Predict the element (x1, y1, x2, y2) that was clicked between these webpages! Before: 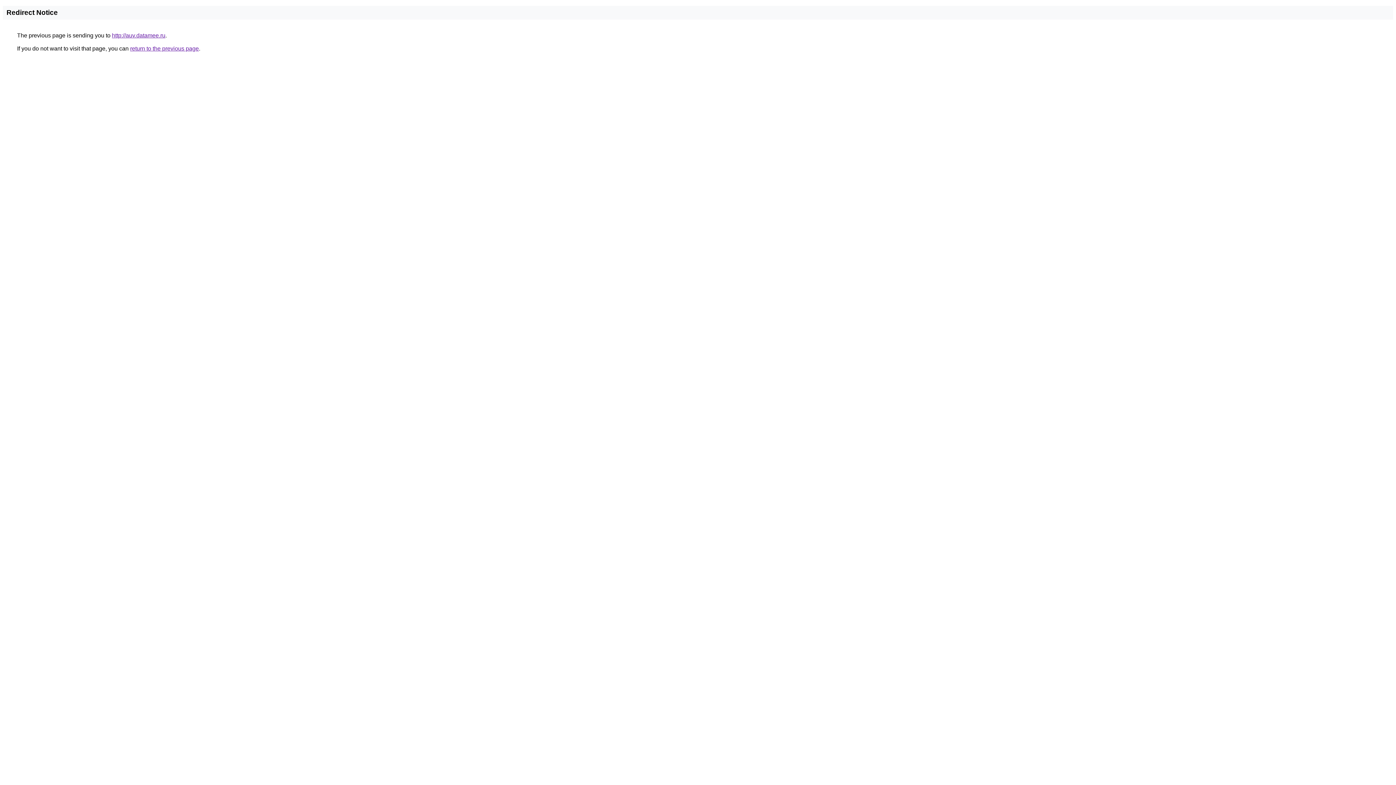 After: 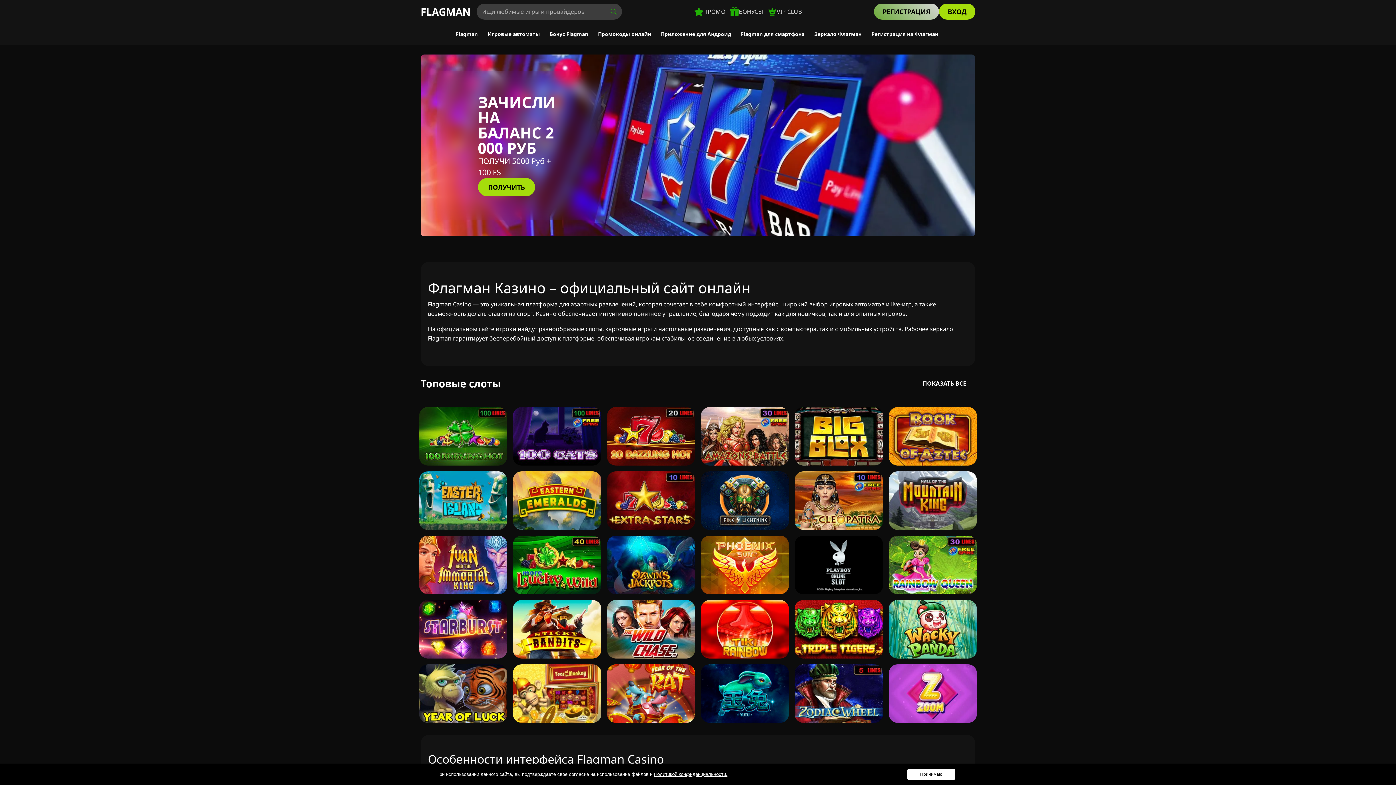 Action: bbox: (112, 32, 165, 38) label: http://auv.datamee.ru